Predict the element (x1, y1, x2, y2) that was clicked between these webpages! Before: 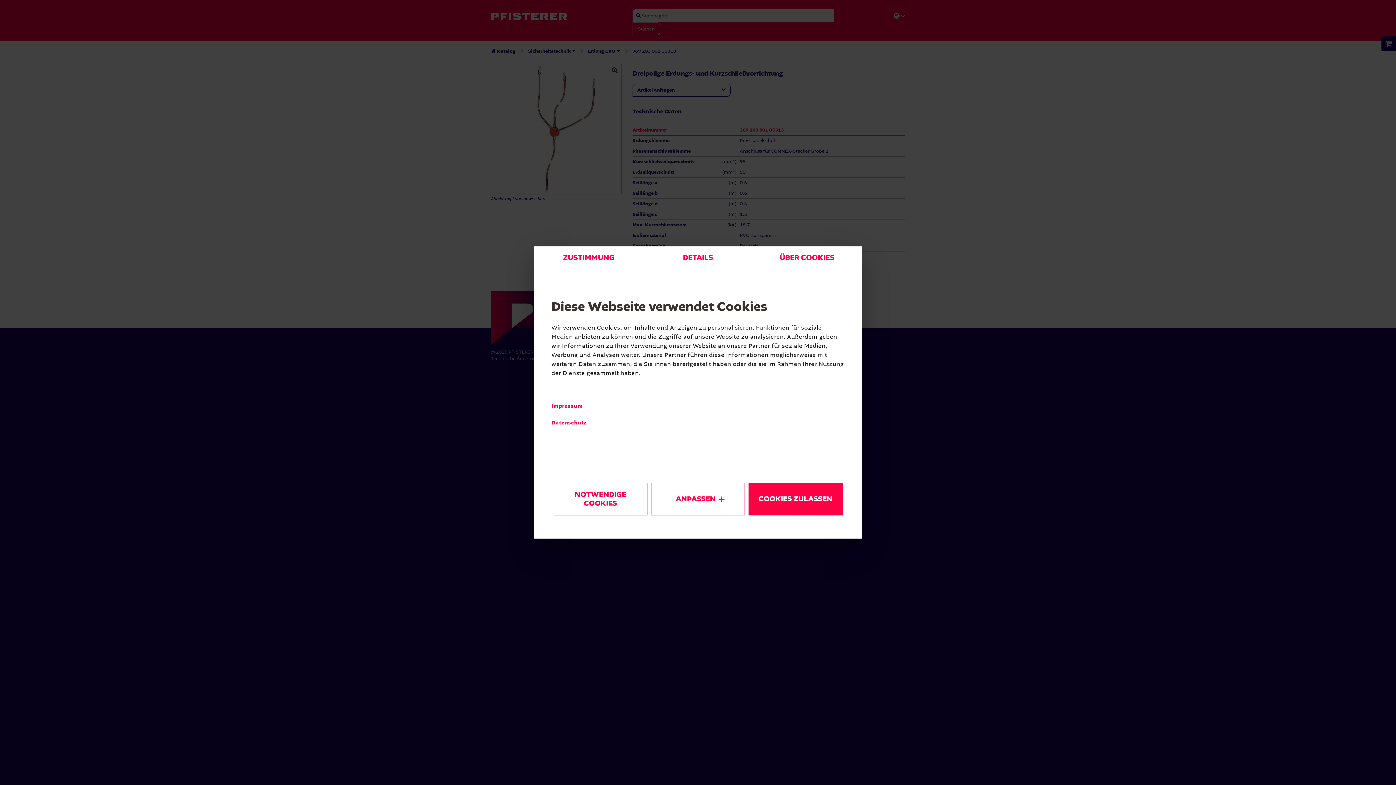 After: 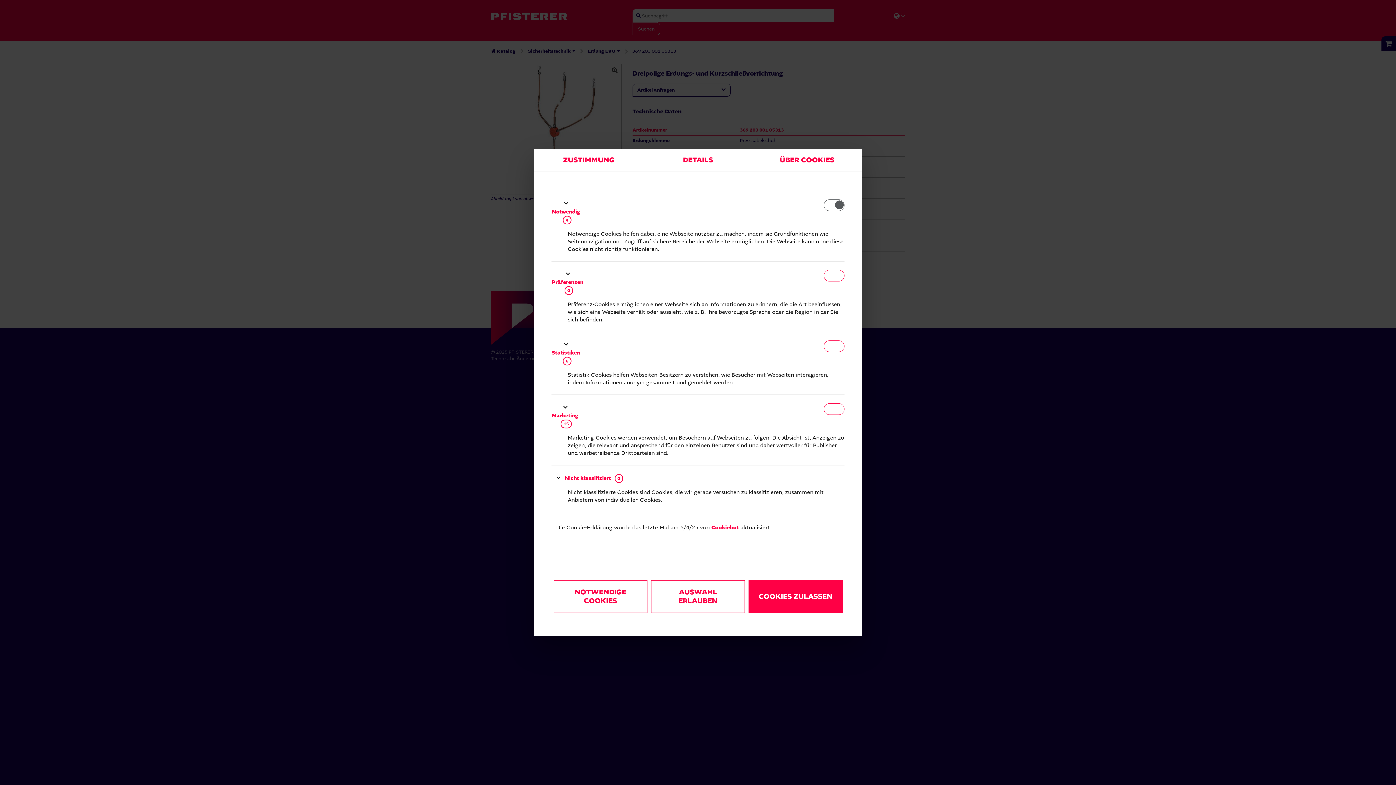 Action: label: ANPASSEN bbox: (651, 483, 745, 515)